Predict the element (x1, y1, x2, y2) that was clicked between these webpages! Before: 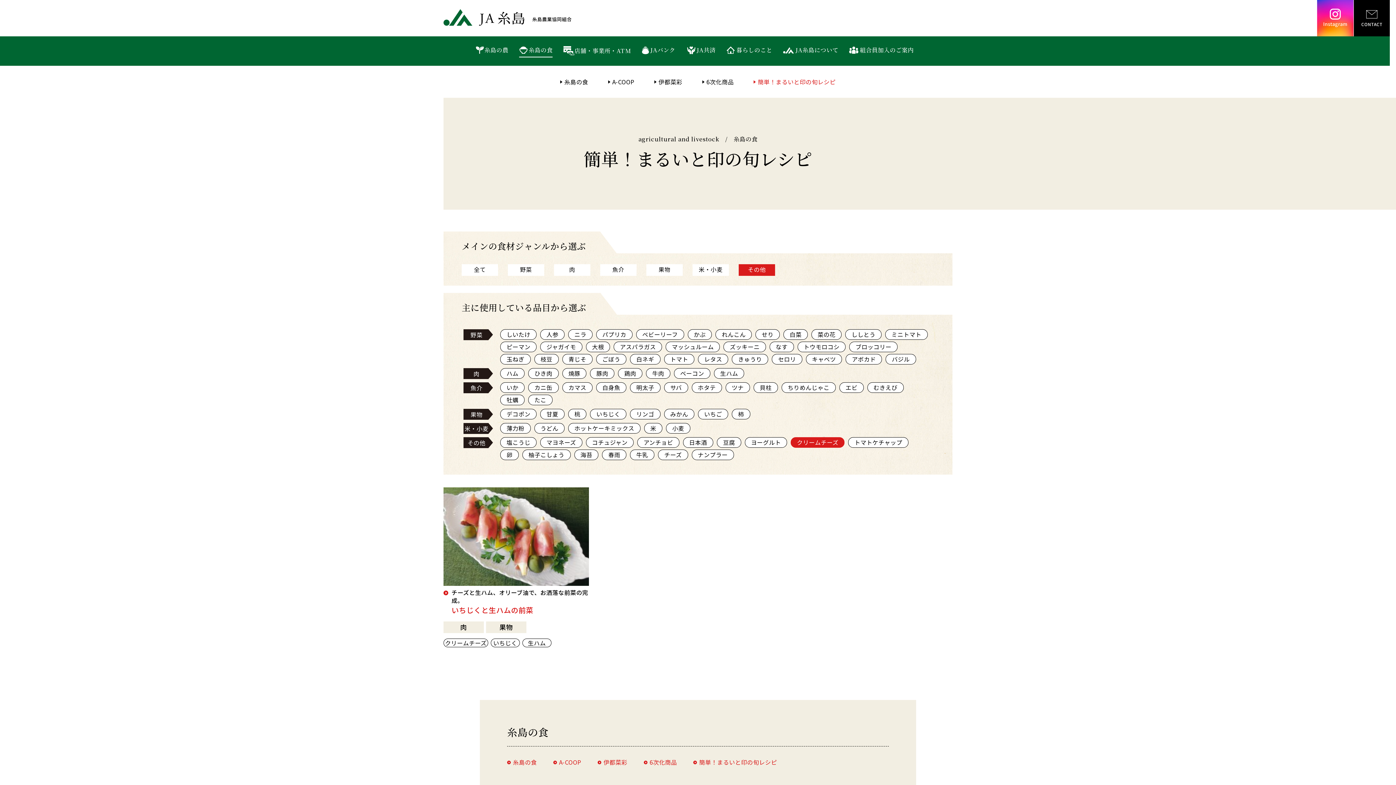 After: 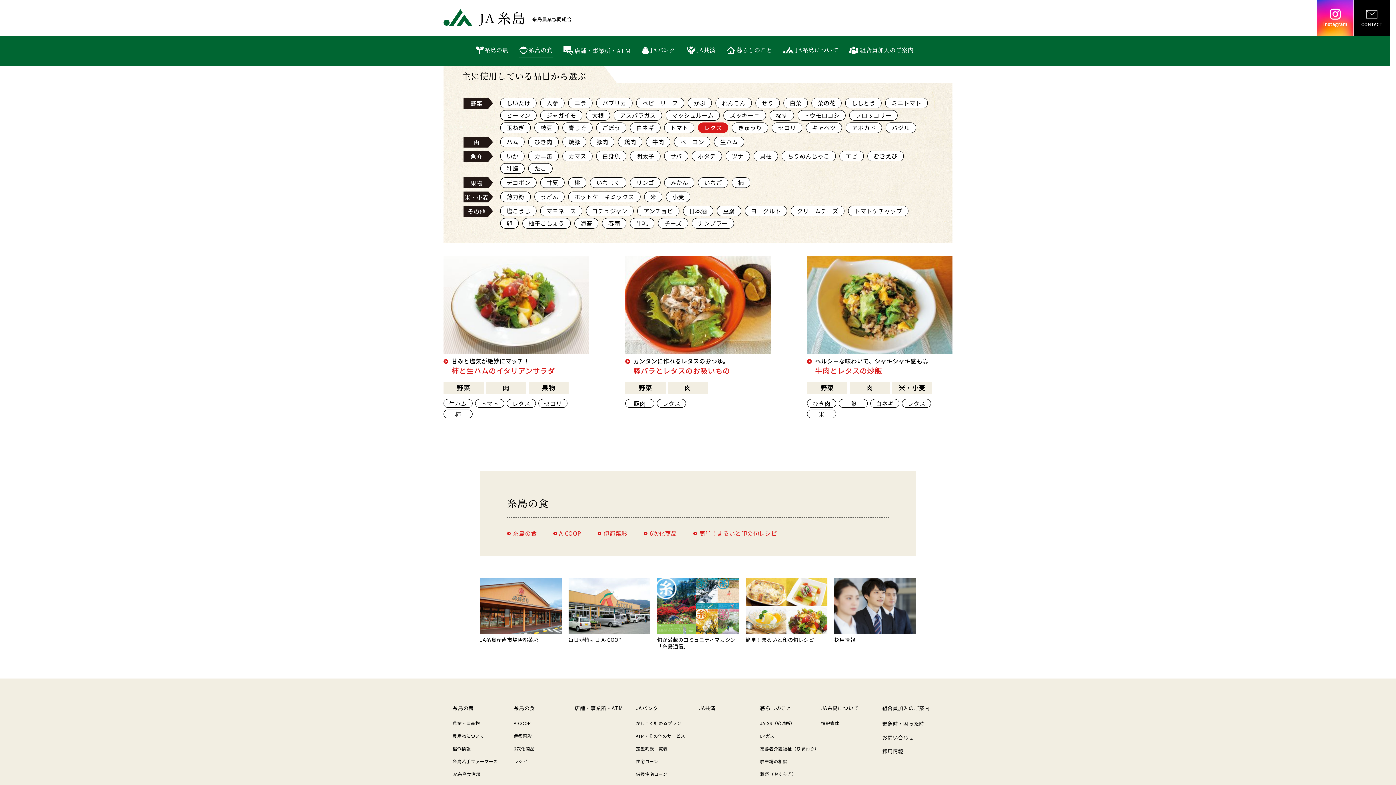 Action: label: レタス bbox: (698, 354, 728, 364)